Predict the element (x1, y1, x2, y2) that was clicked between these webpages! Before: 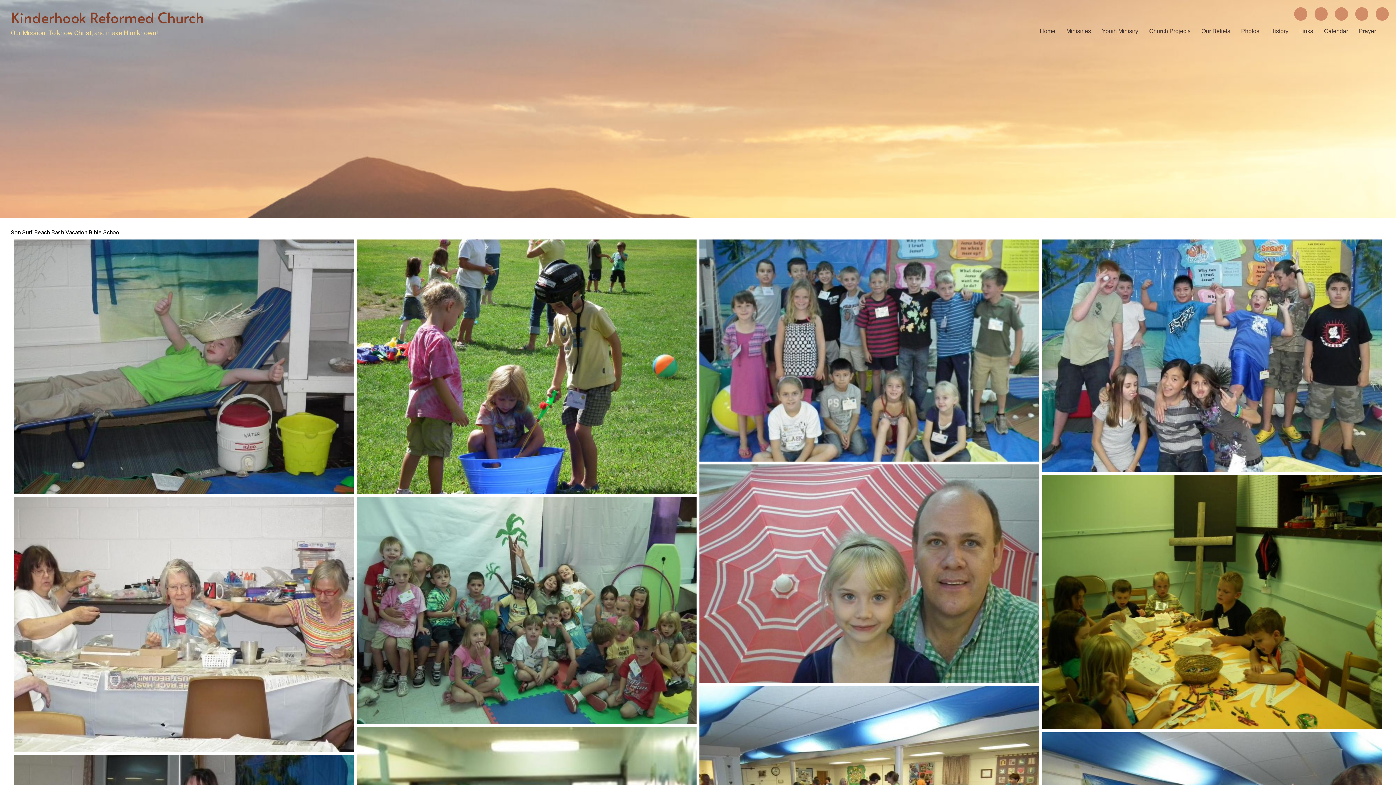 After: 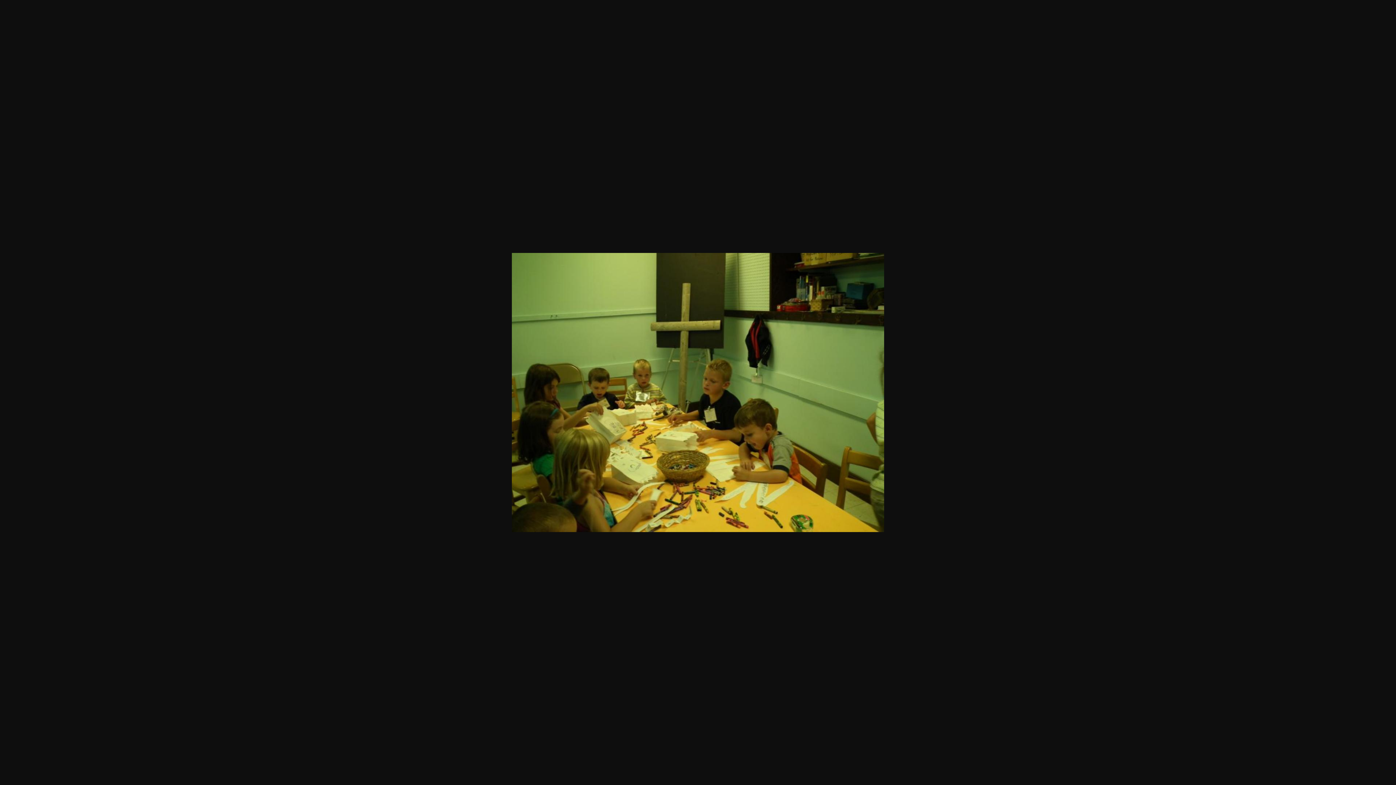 Action: bbox: (1042, 597, 1382, 604)